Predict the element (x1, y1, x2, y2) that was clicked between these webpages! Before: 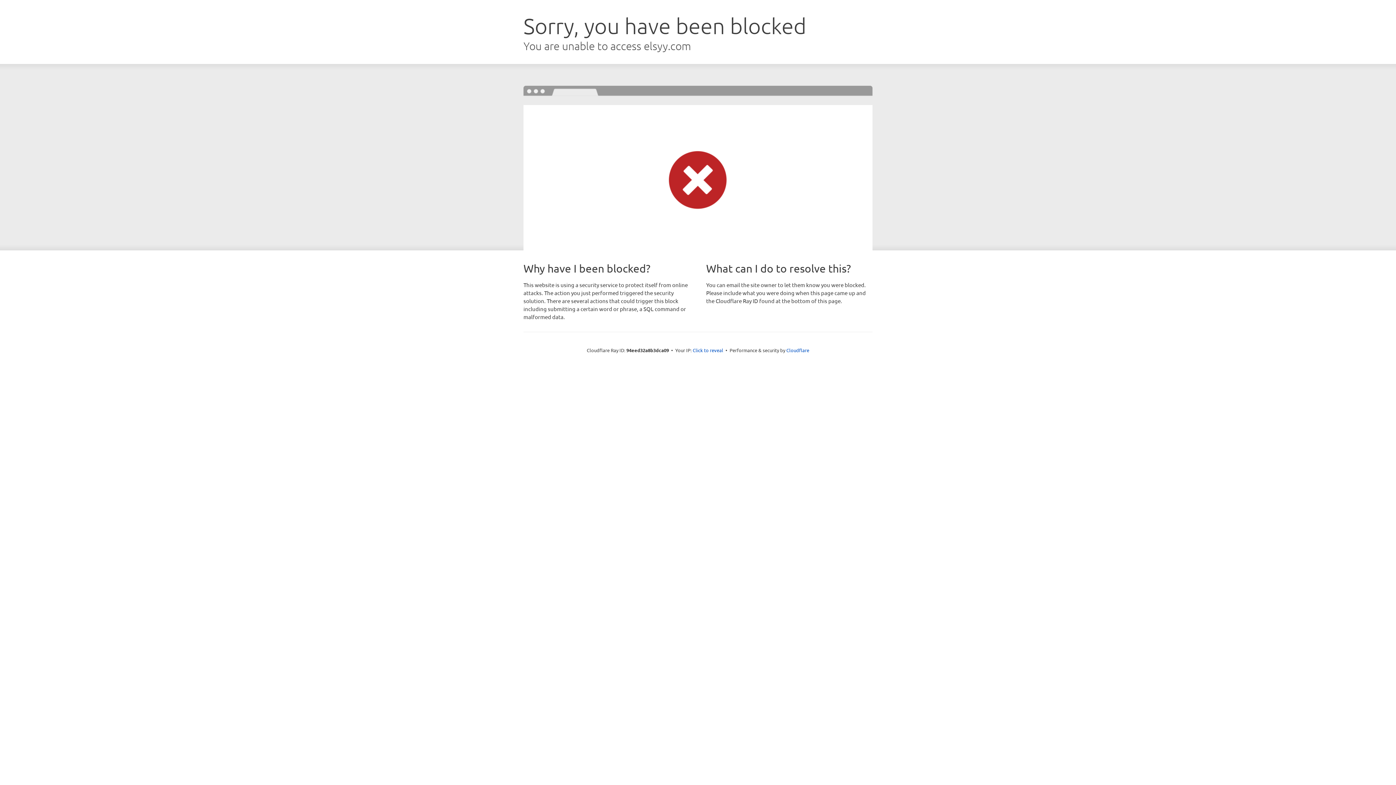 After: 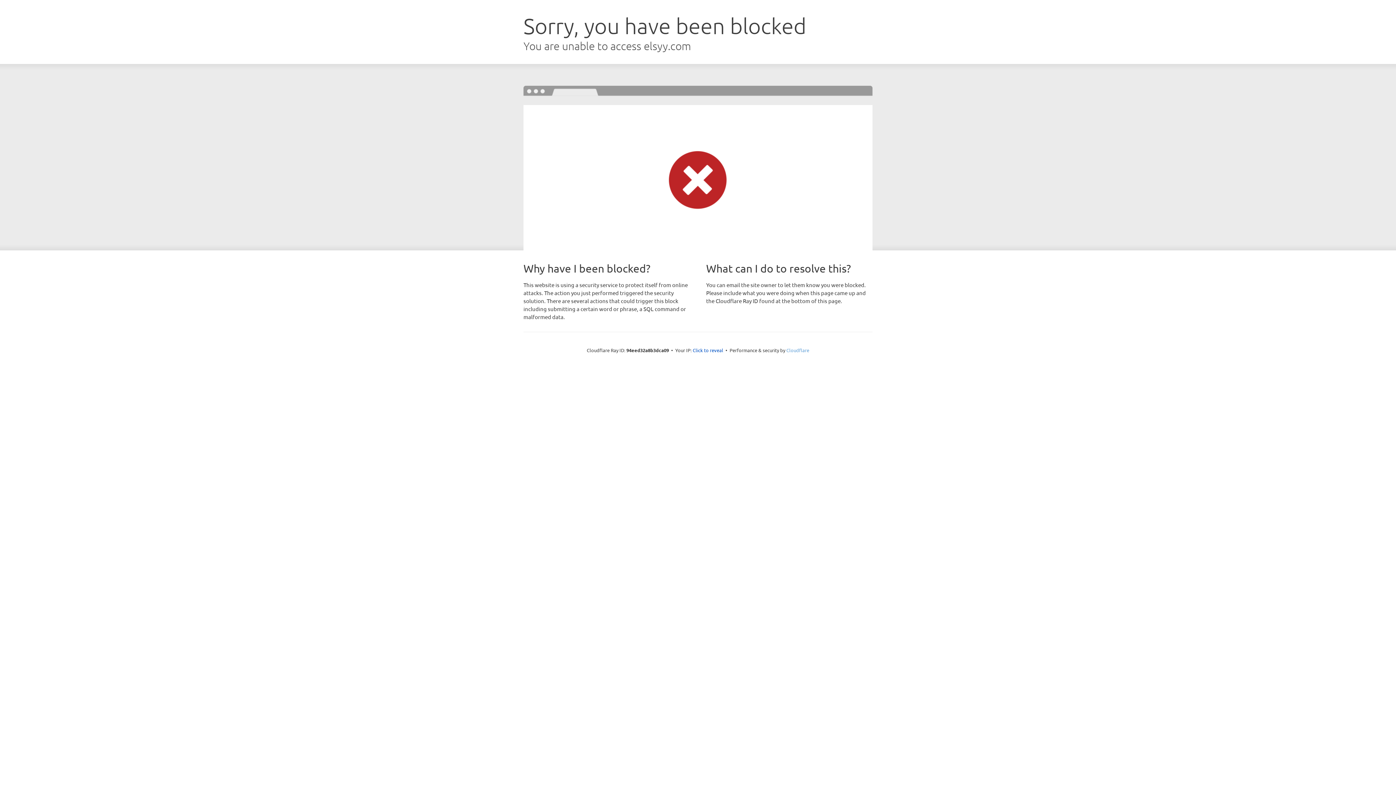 Action: bbox: (786, 347, 809, 353) label: Cloudflare